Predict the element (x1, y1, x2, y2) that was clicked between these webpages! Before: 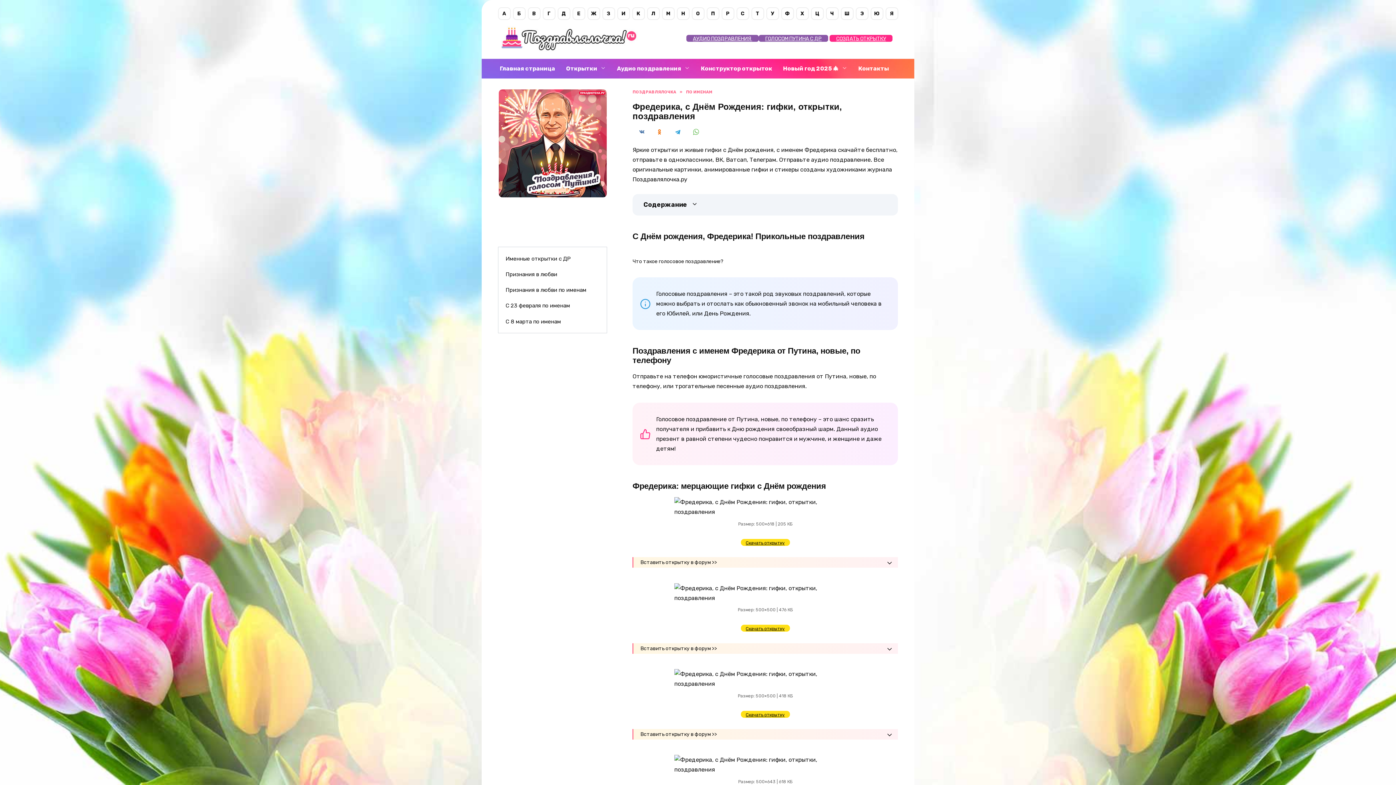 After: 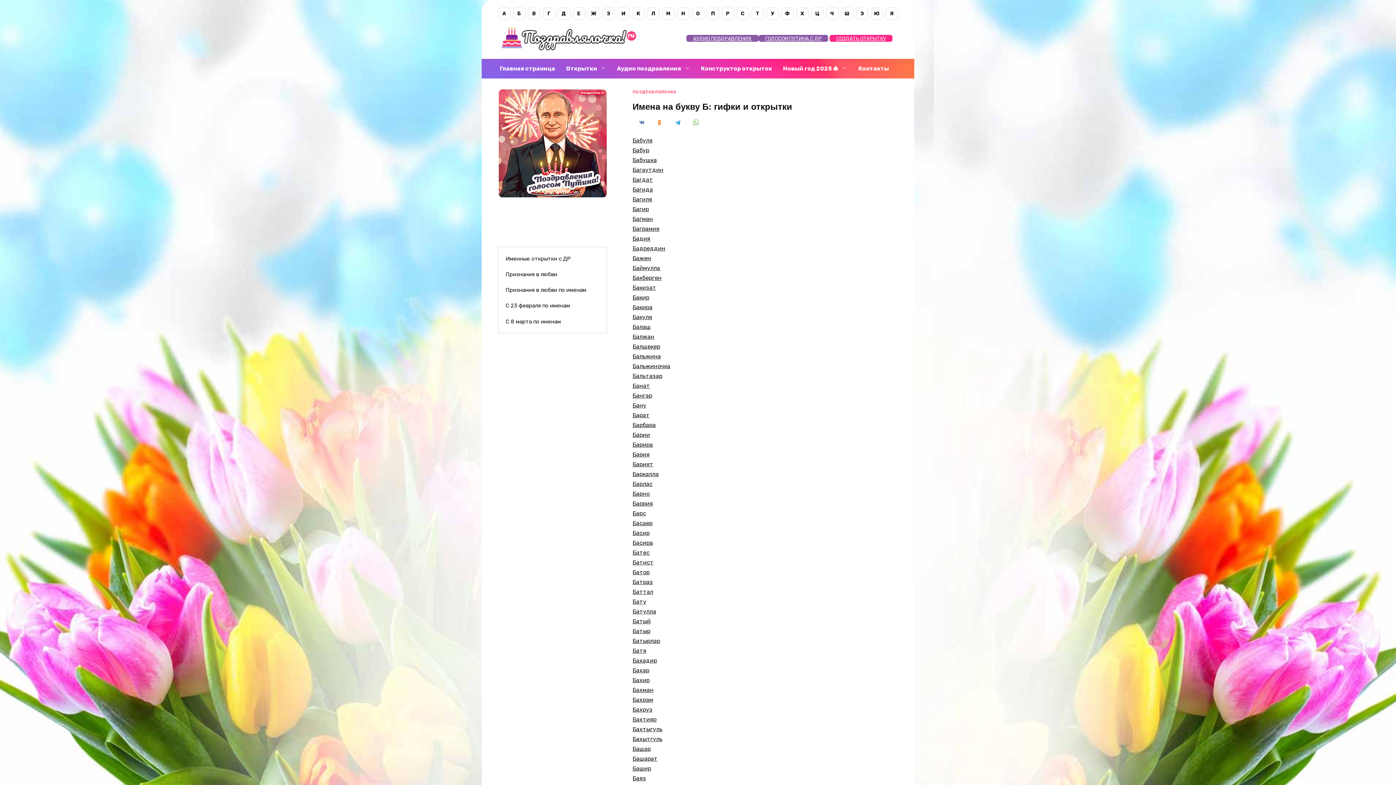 Action: bbox: (512, 7, 525, 20) label: Б